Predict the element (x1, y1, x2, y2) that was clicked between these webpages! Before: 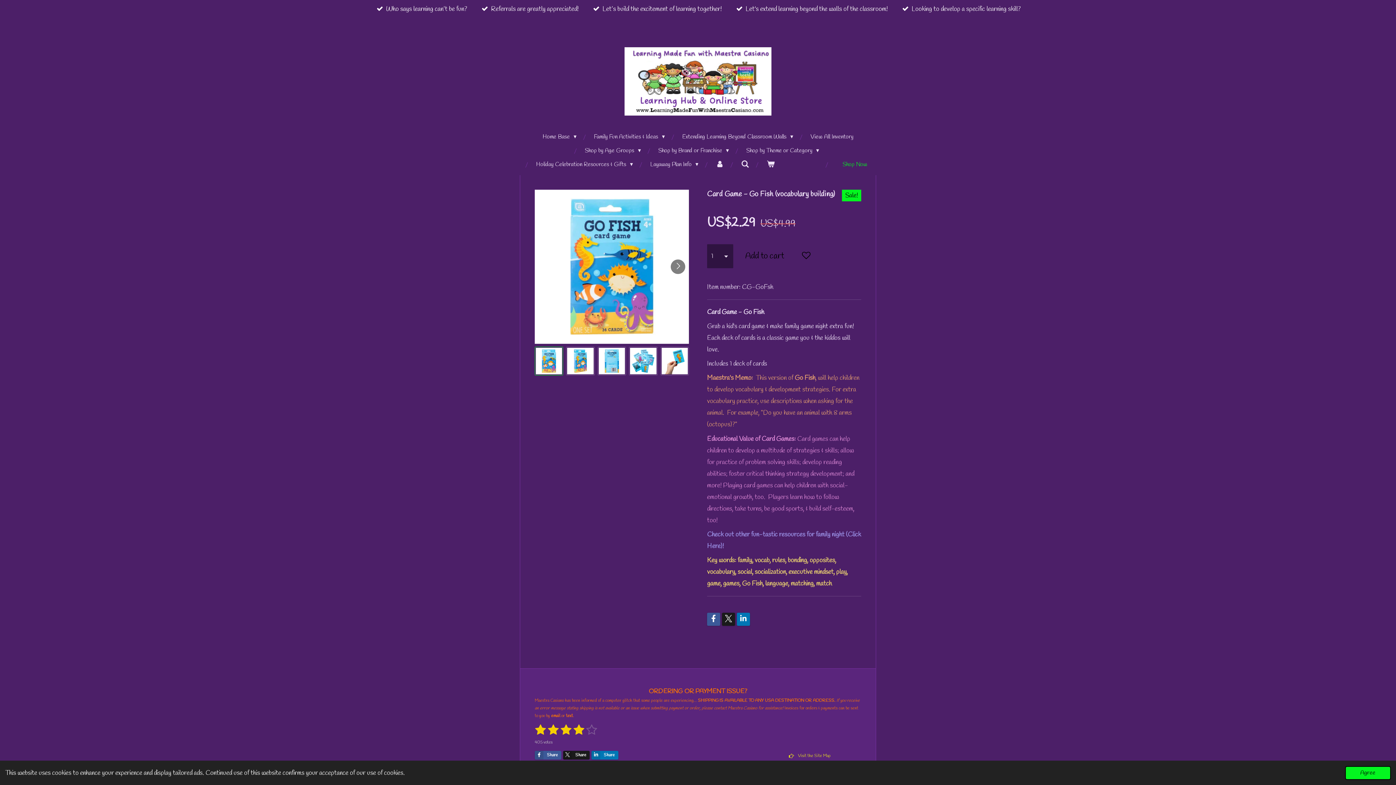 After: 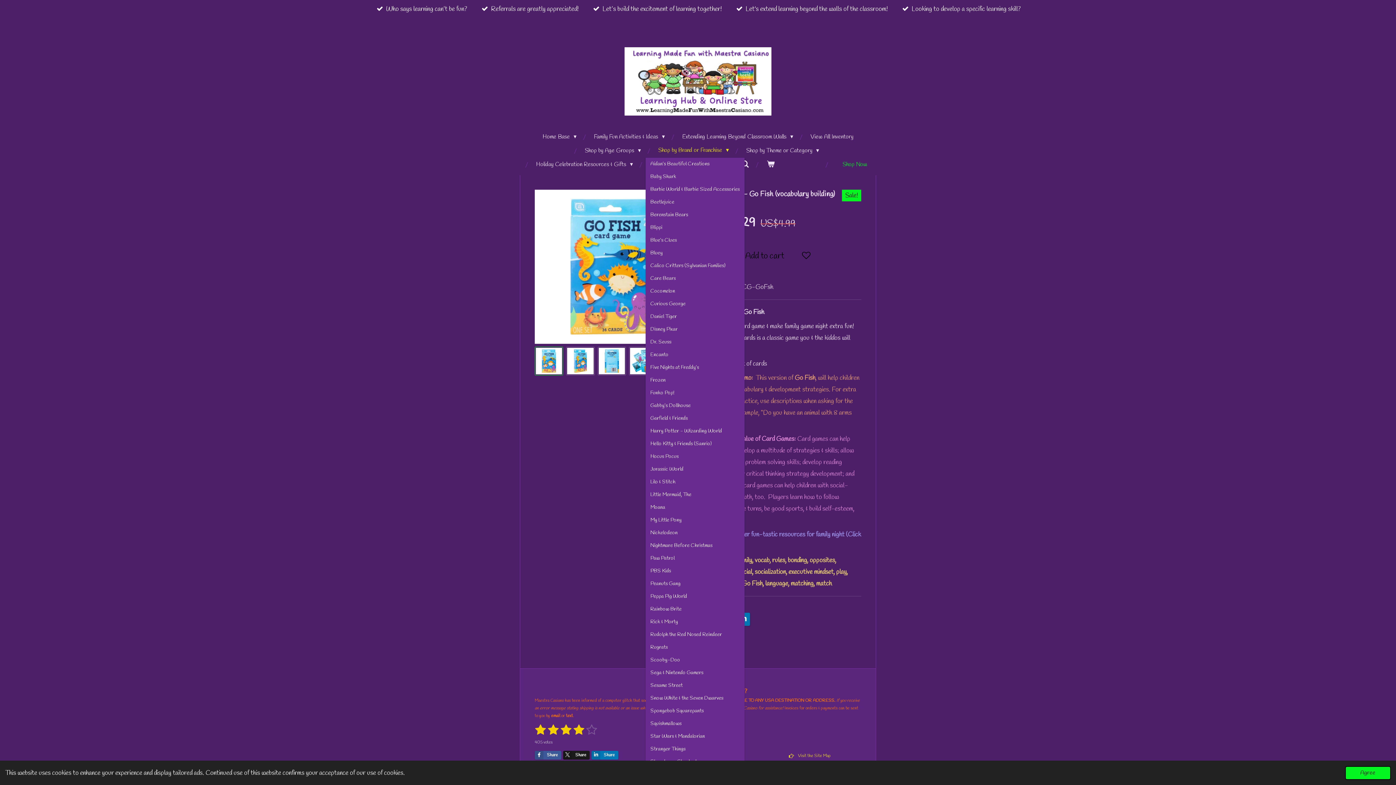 Action: bbox: (653, 144, 733, 157) label: Shop by Brand or Franchise 